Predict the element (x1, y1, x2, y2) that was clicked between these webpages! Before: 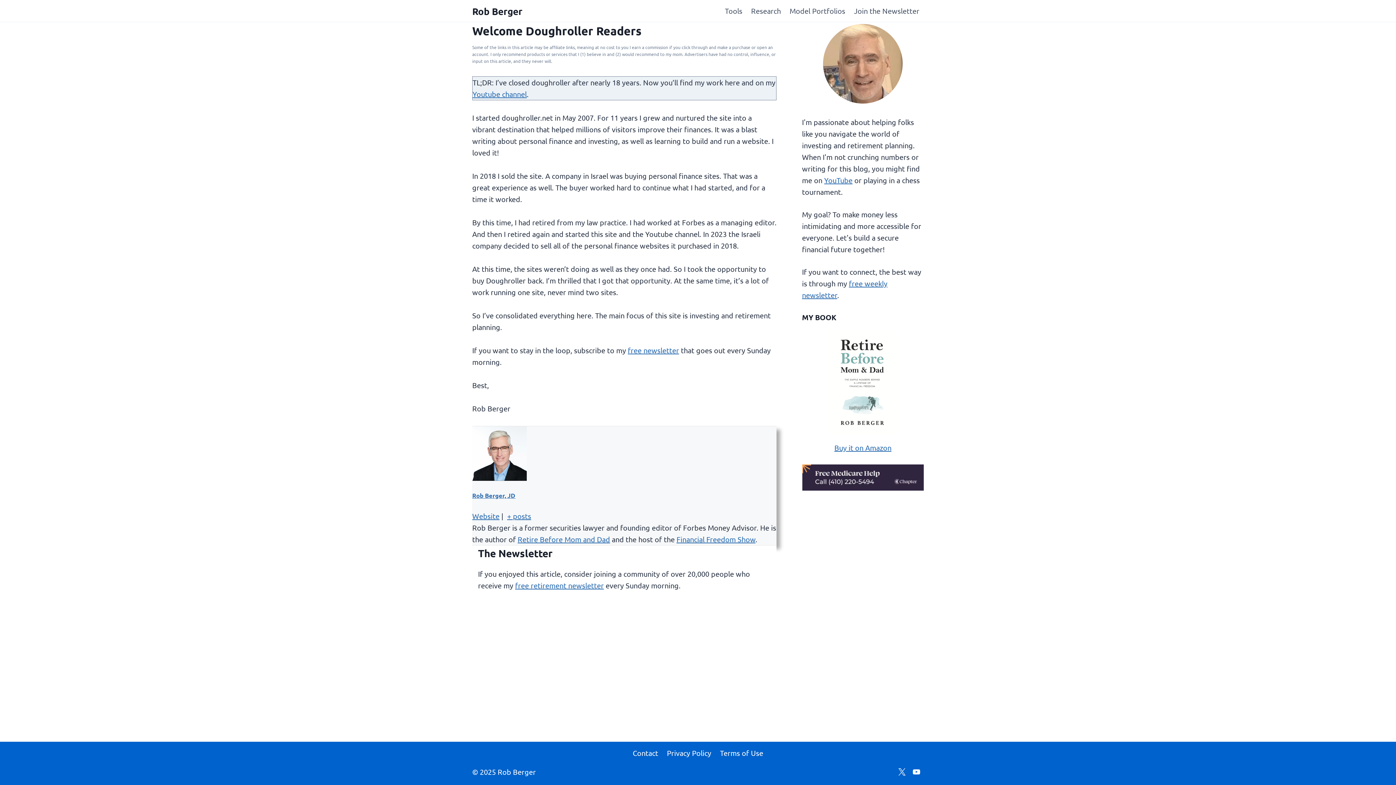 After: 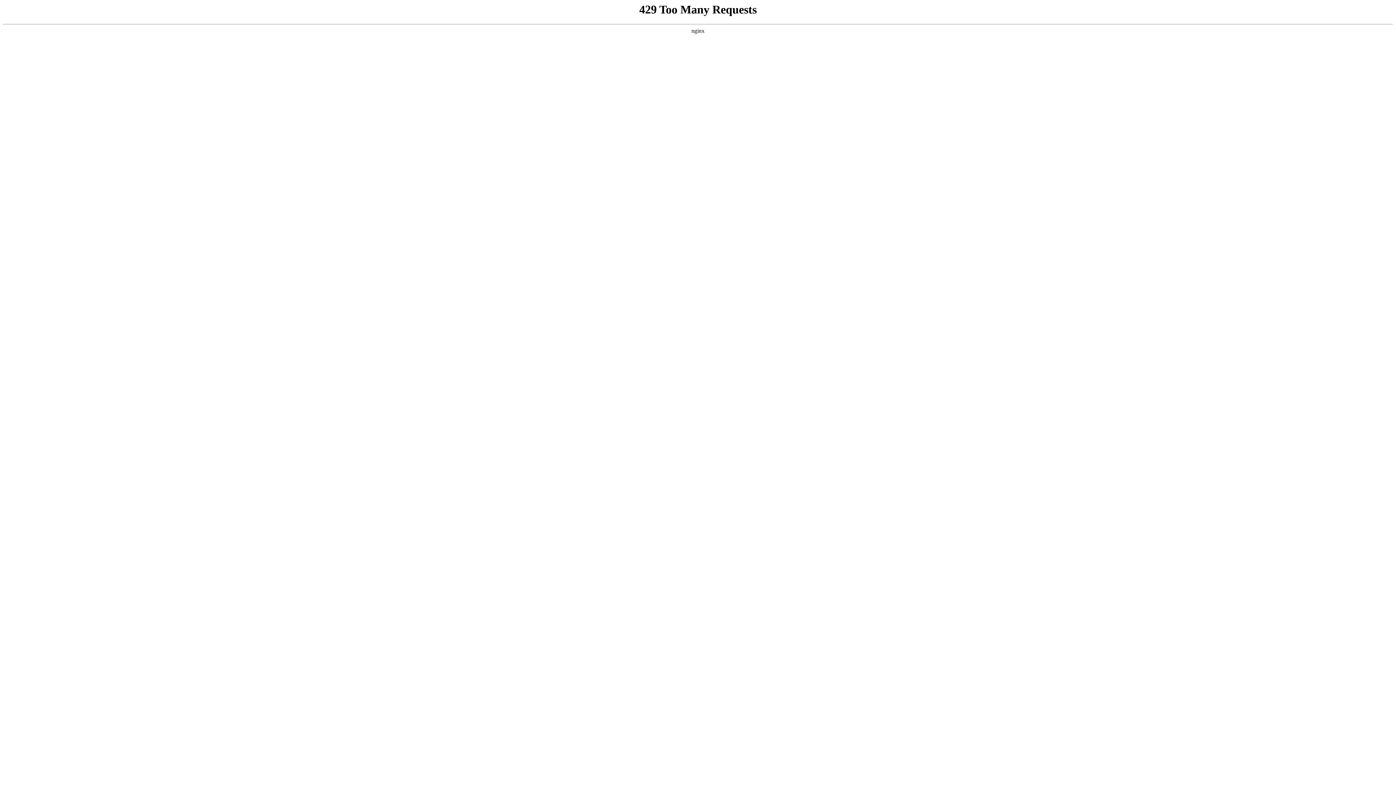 Action: label: Privacy Policy bbox: (662, 747, 715, 759)